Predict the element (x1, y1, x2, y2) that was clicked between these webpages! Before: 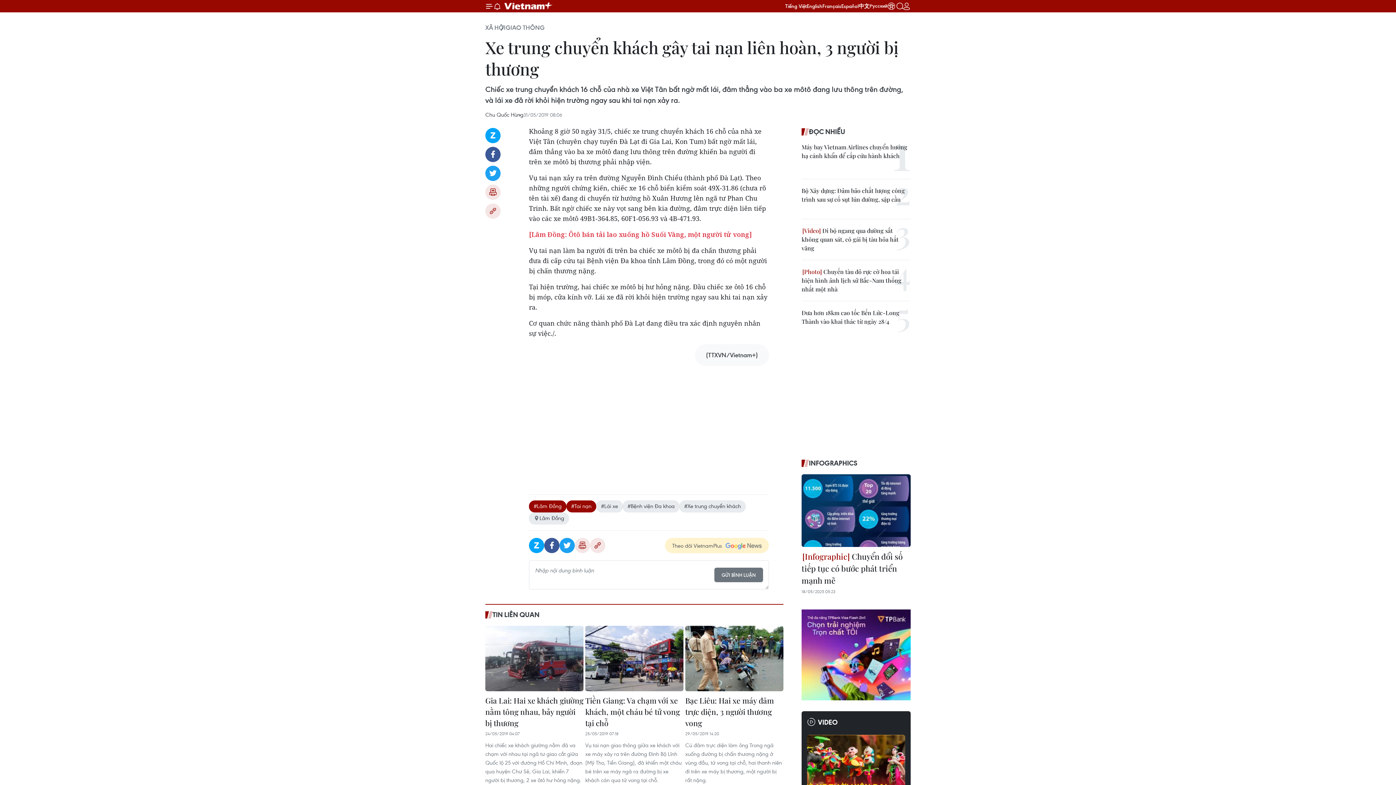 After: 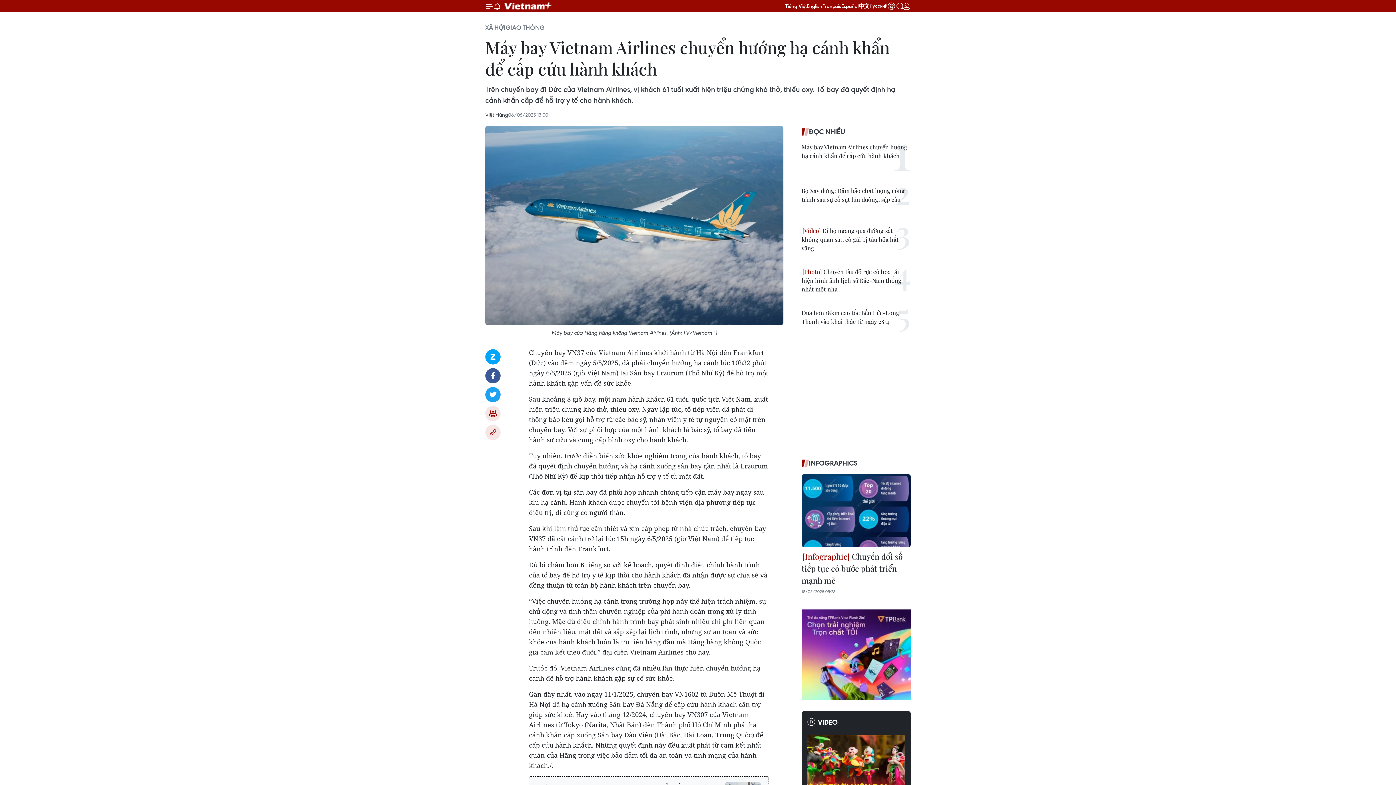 Action: label: Máy bay Vietnam Airlines chuyển hướng hạ cánh khẩn để cấp cứu hành khách bbox: (801, 142, 910, 160)